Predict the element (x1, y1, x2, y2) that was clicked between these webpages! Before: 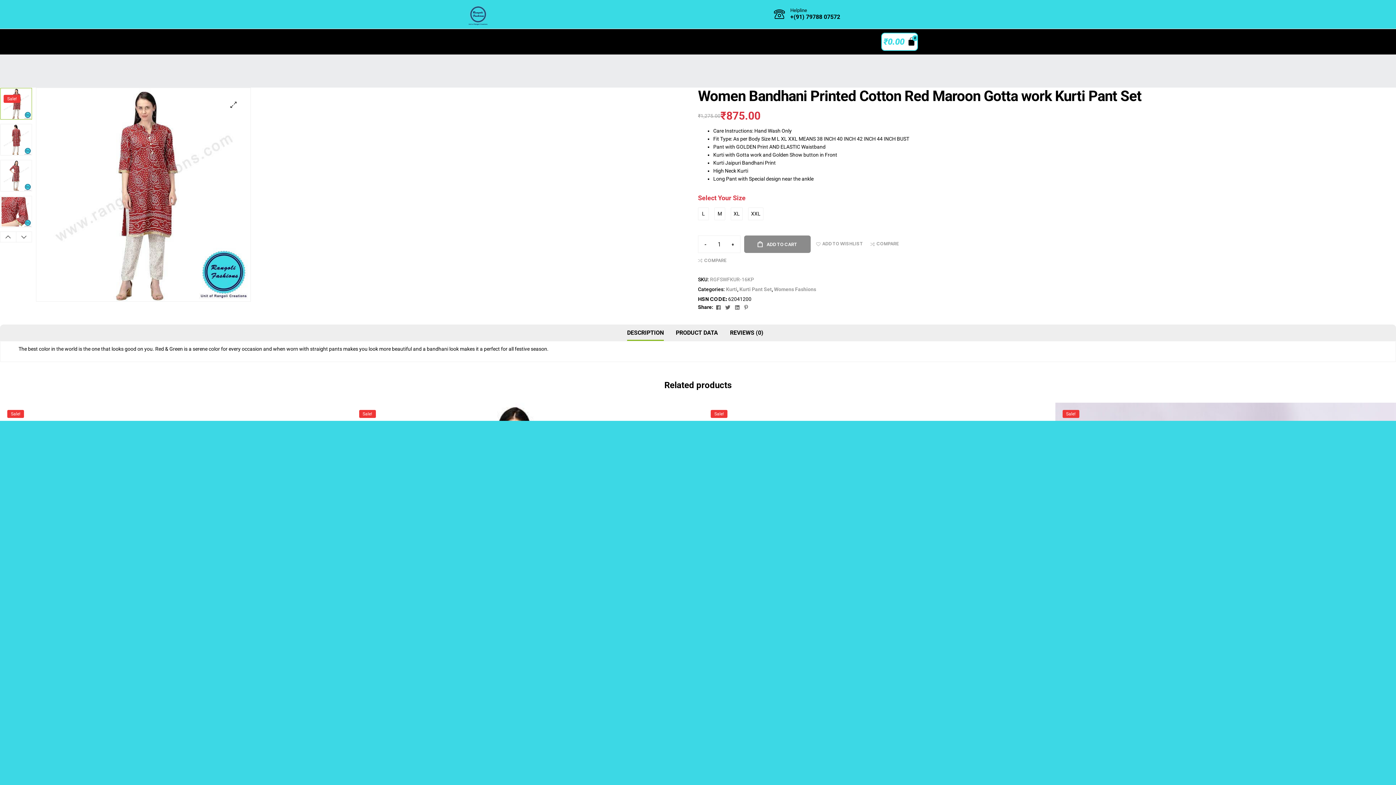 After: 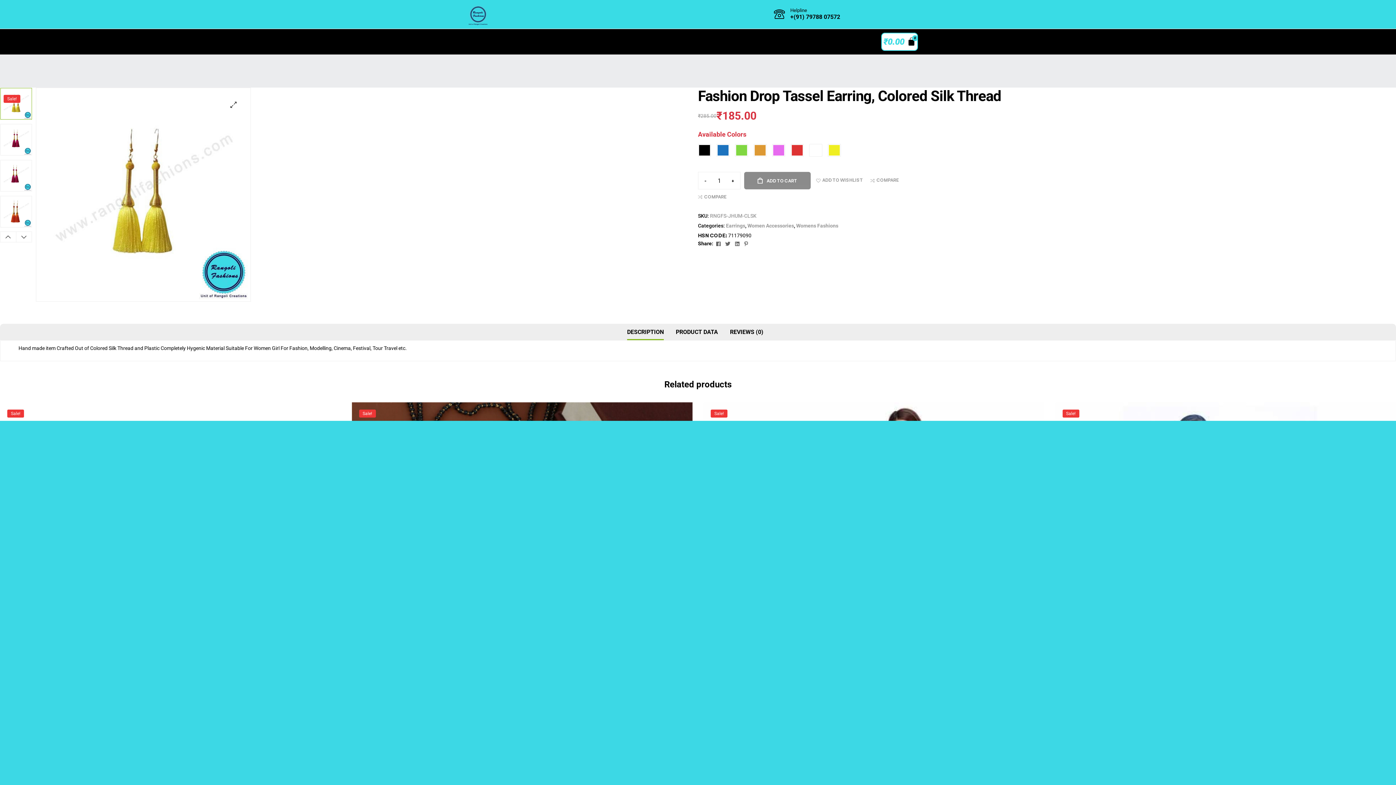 Action: bbox: (0, 402, 340, 743)